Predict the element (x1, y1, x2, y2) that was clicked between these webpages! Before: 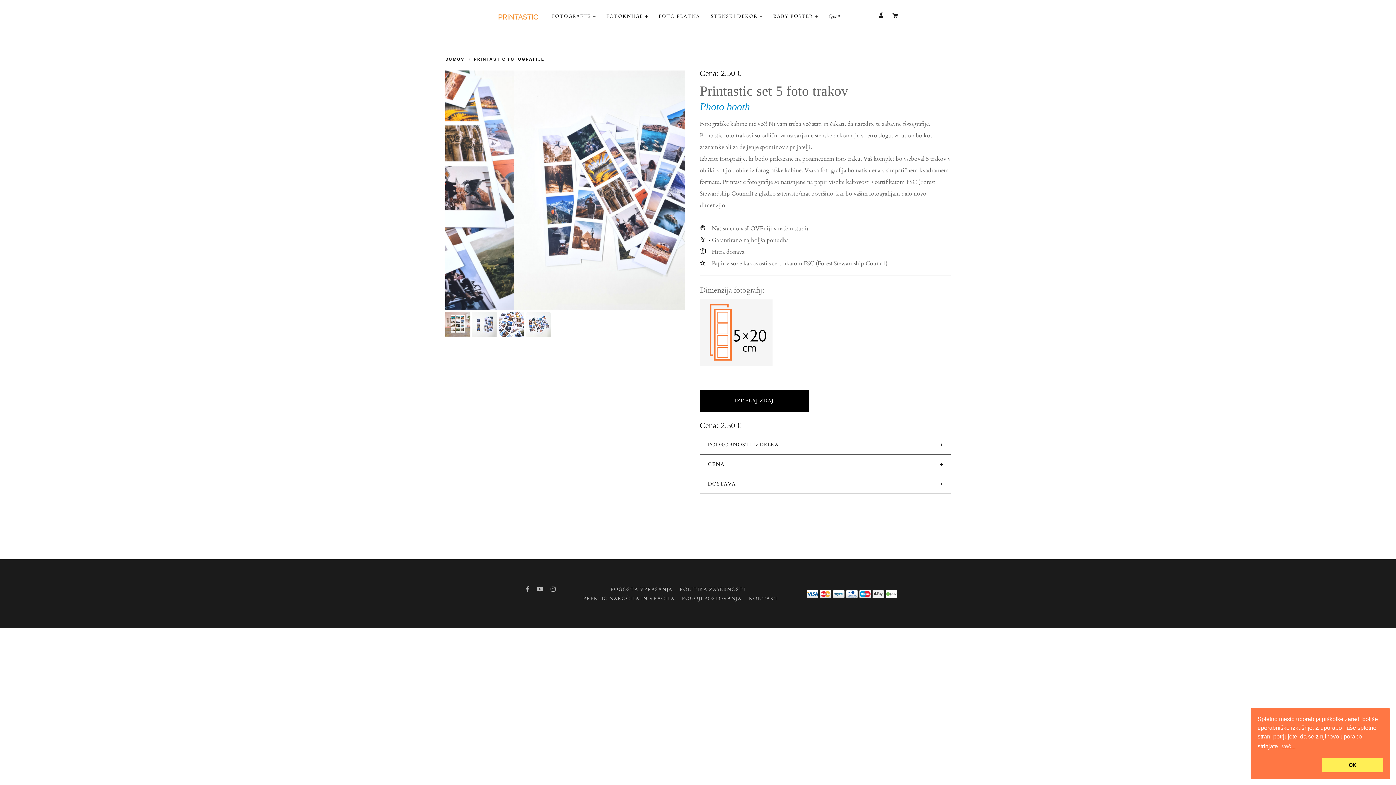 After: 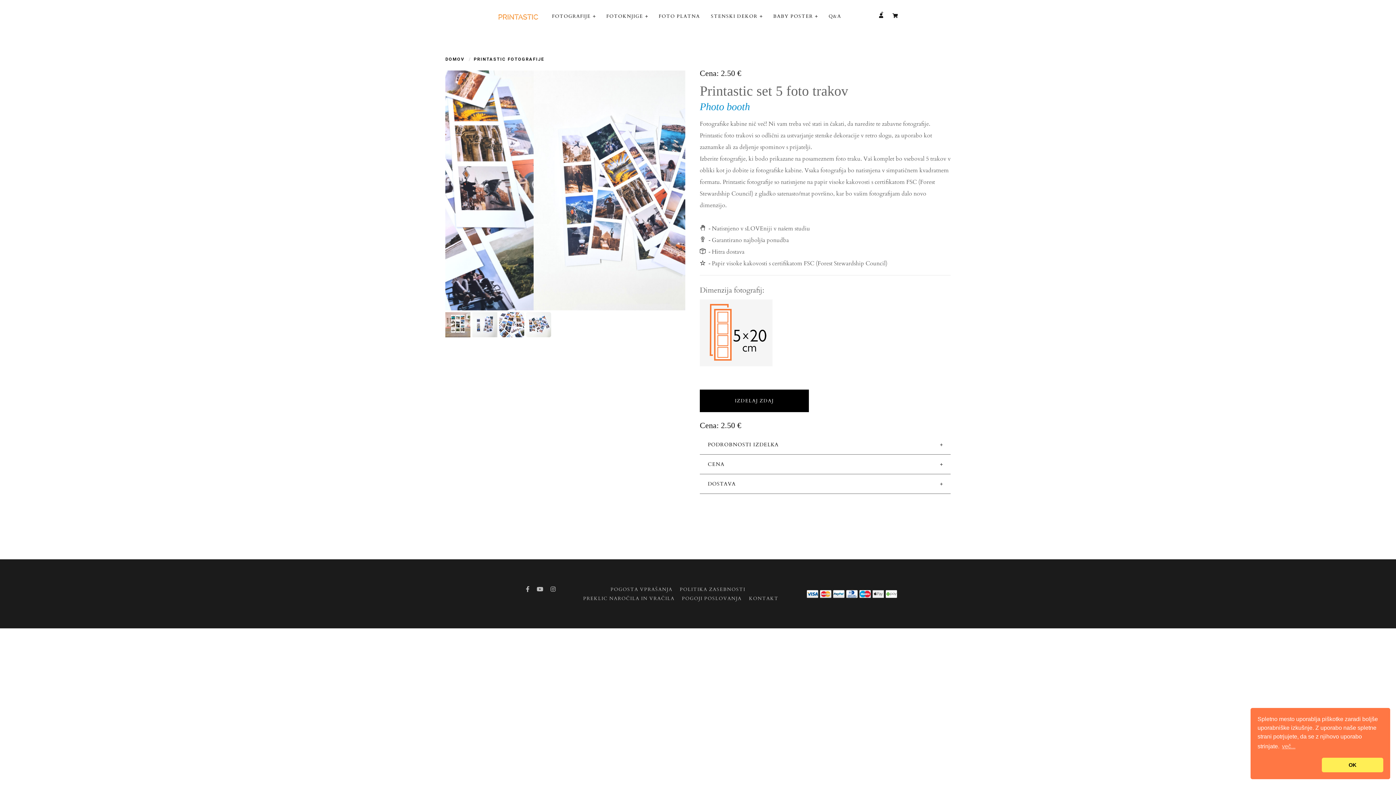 Action: bbox: (499, 312, 524, 337)